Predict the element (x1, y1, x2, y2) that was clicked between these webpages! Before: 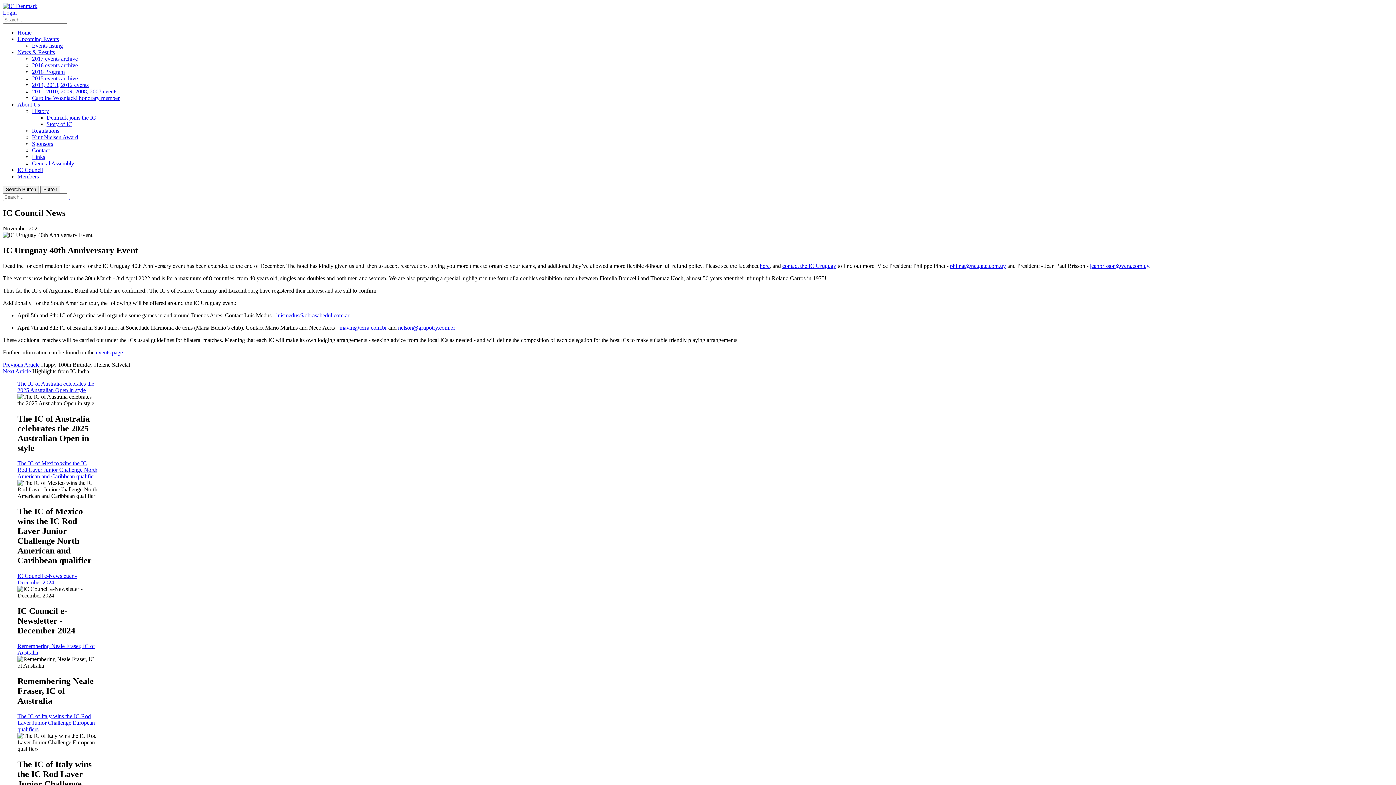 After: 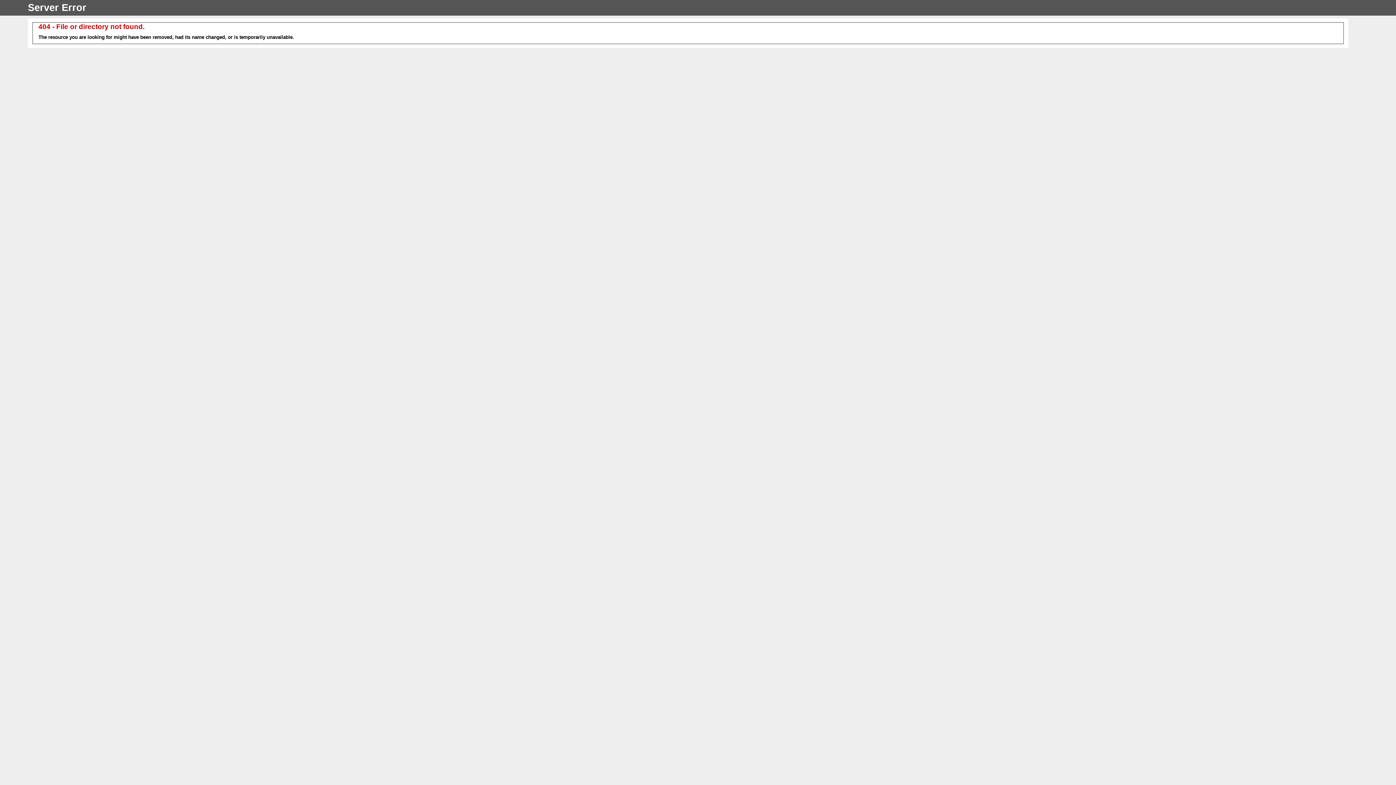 Action: label: events page bbox: (96, 349, 122, 355)